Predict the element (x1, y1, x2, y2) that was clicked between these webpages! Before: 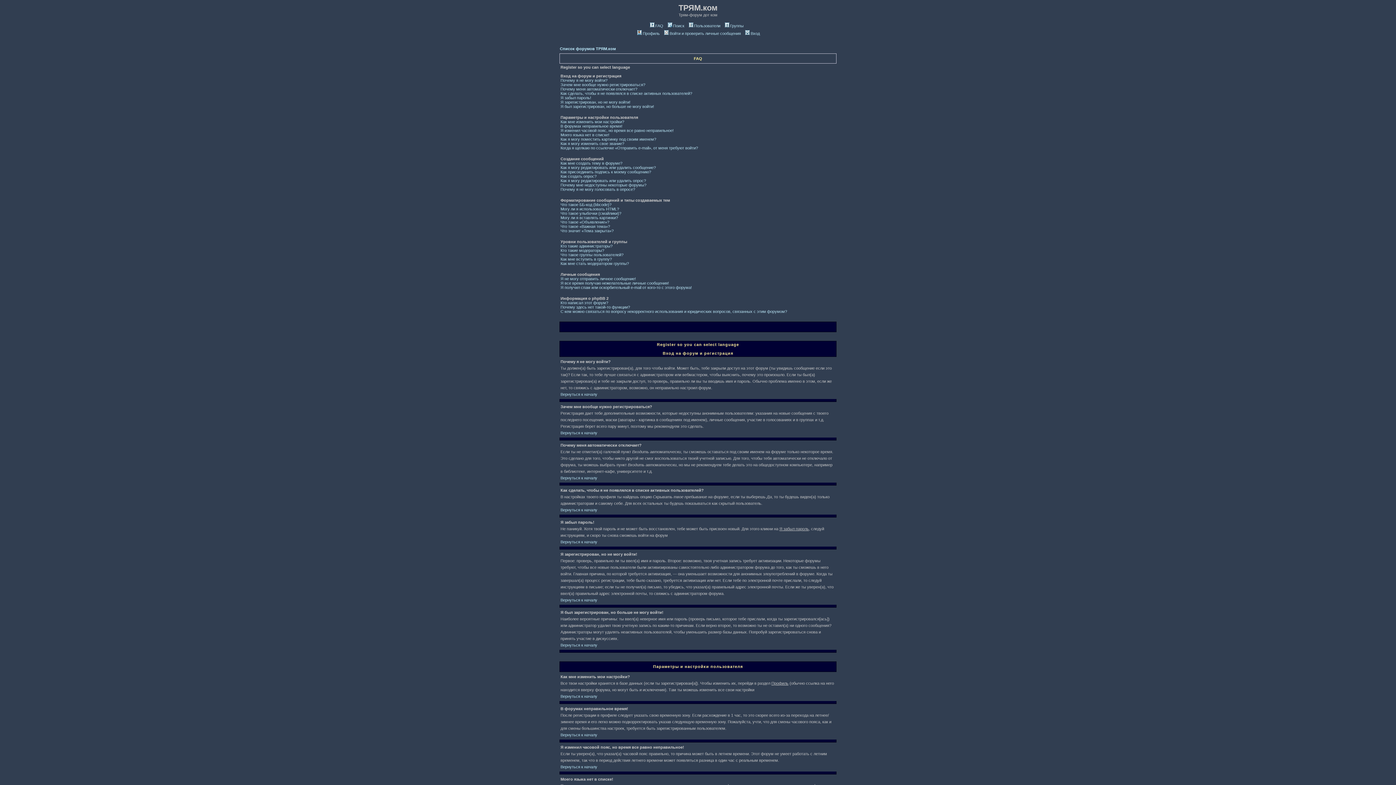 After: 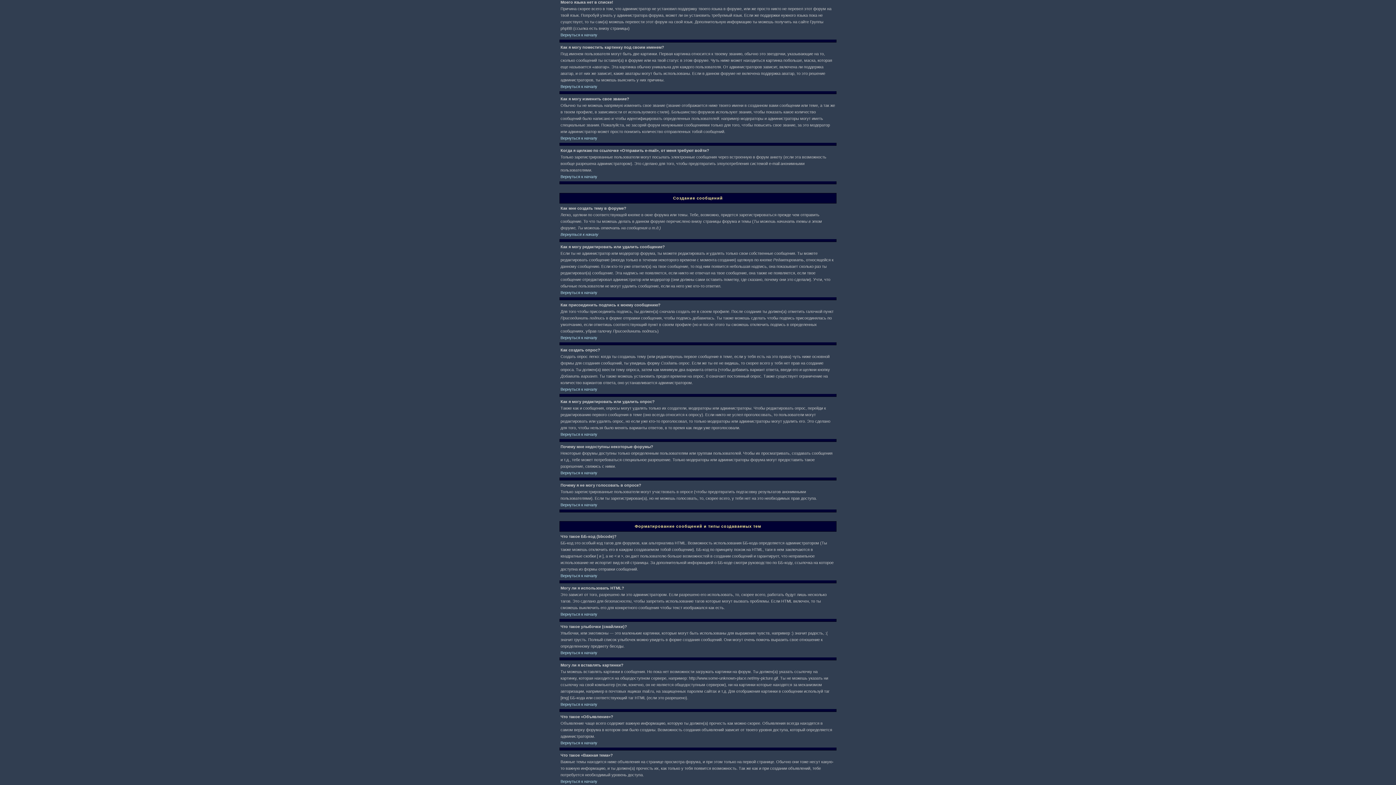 Action: bbox: (560, 132, 609, 137) label: Моего языка нет в списке!